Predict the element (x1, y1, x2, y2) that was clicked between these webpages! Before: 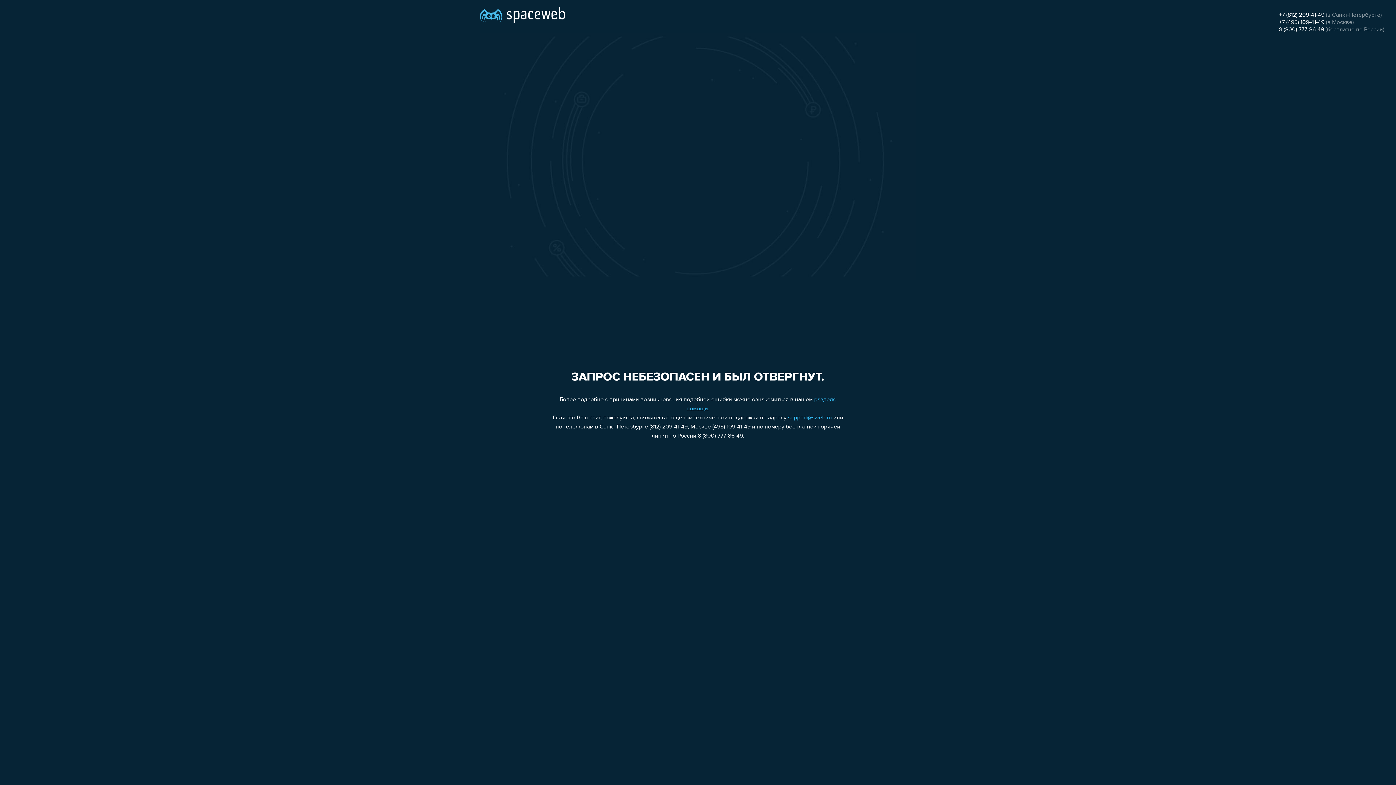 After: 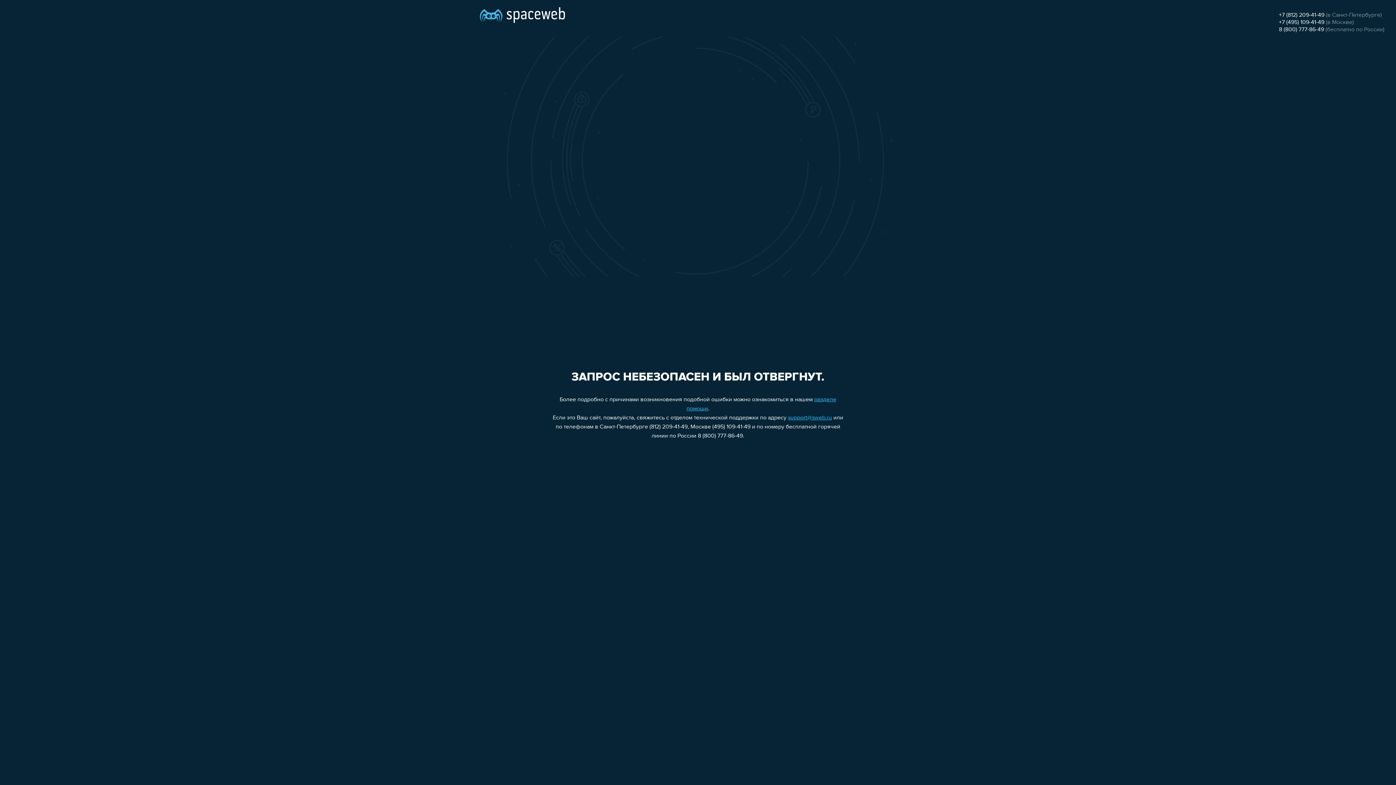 Action: label: support@sweb.ru bbox: (788, 415, 832, 421)